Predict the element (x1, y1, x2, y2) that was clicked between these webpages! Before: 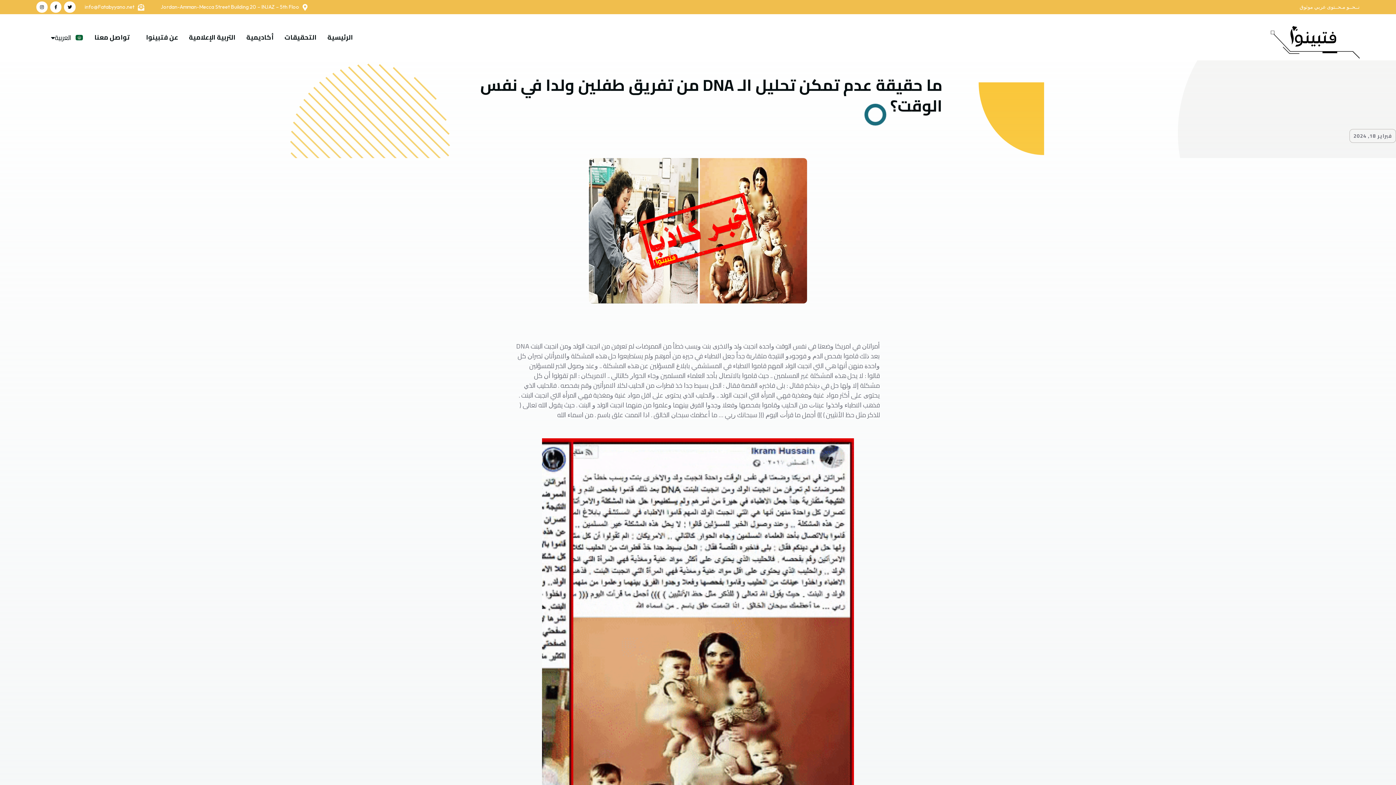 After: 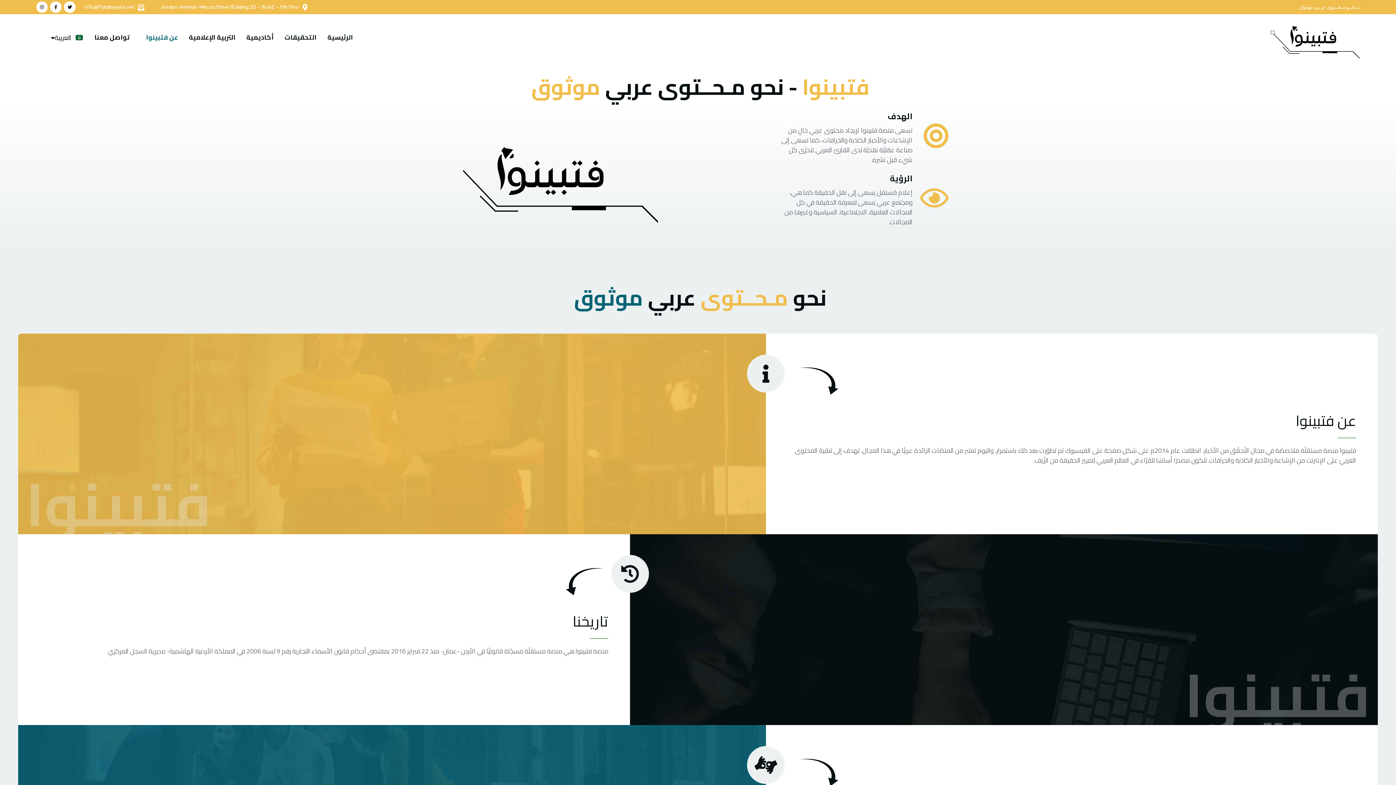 Action: label: عن فتبينوا bbox: (140, 33, 183, 41)